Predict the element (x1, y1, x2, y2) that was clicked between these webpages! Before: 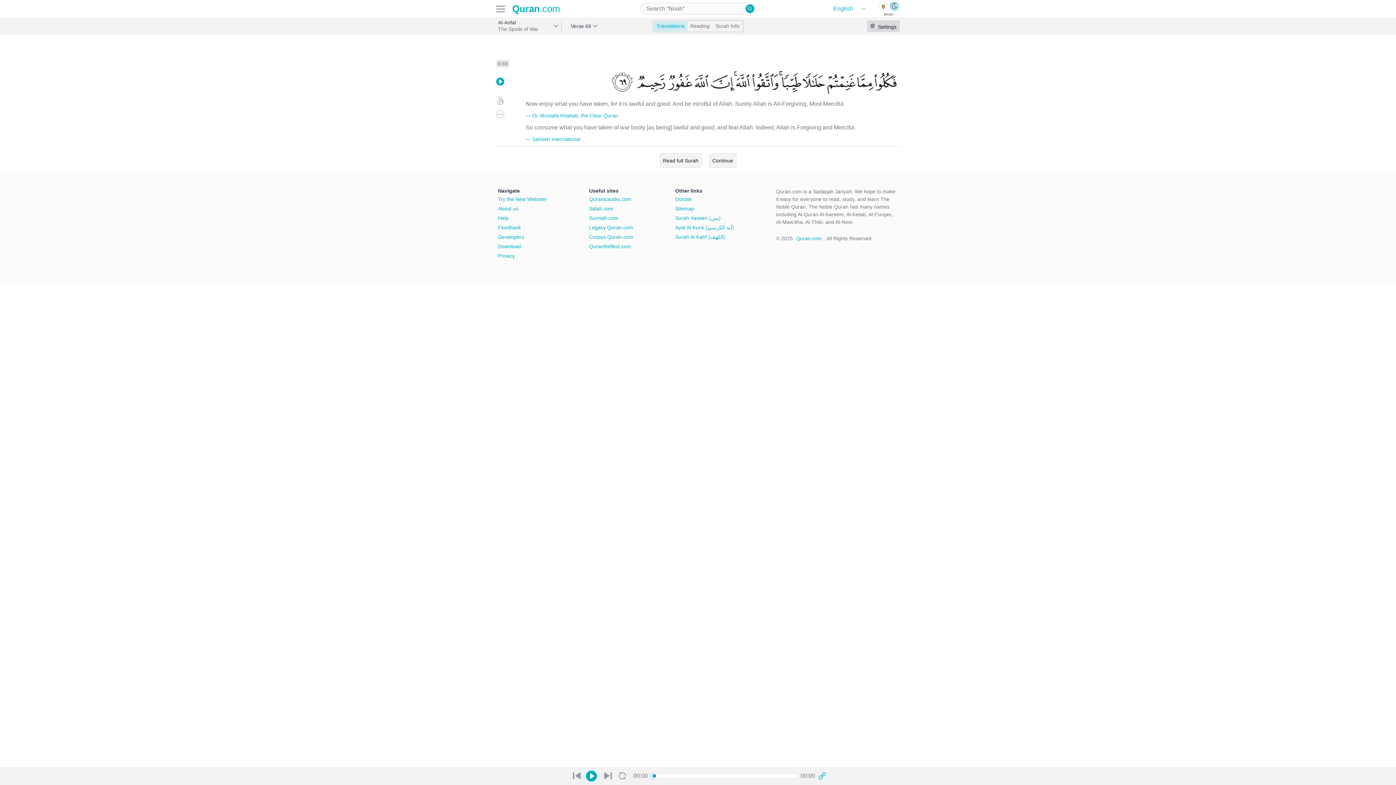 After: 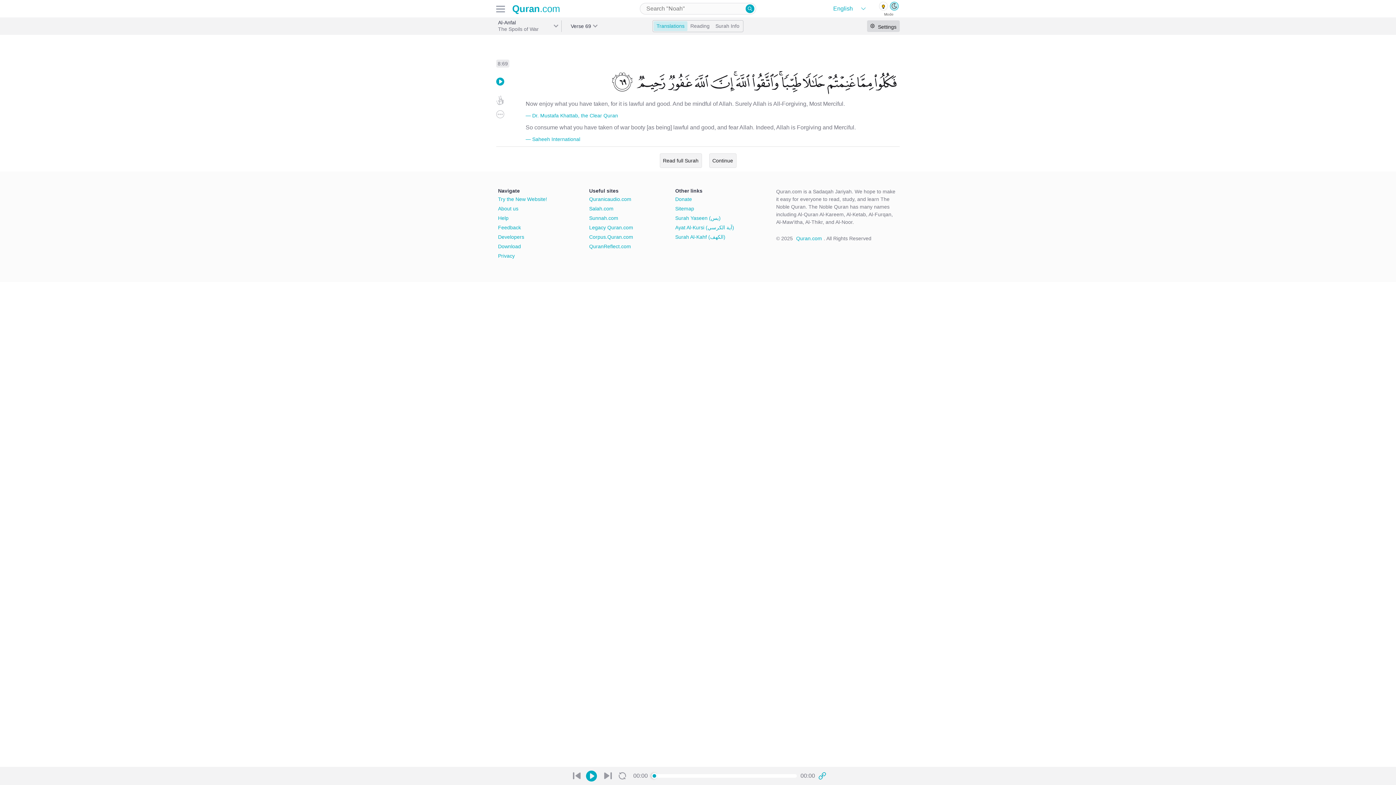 Action: label: Sitemap bbox: (675, 205, 734, 212)